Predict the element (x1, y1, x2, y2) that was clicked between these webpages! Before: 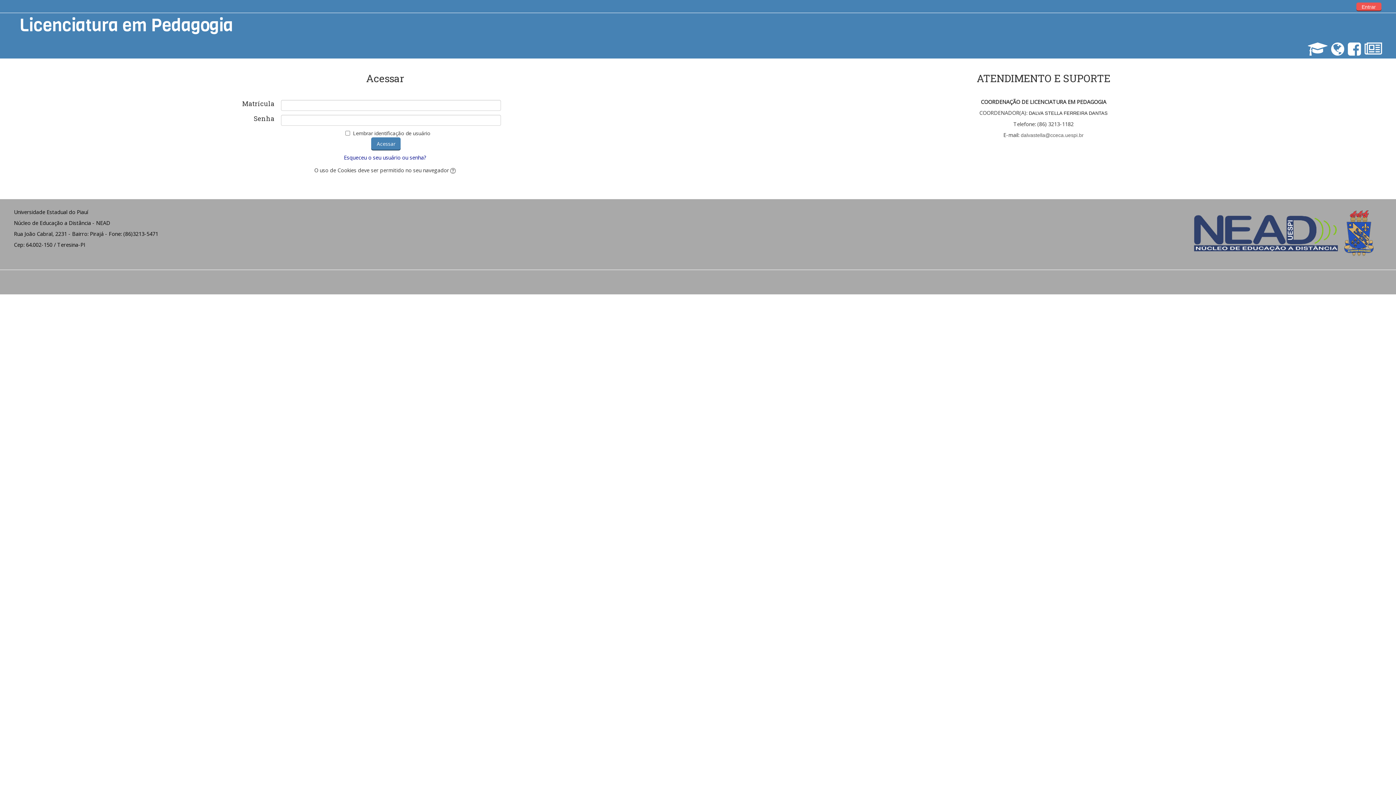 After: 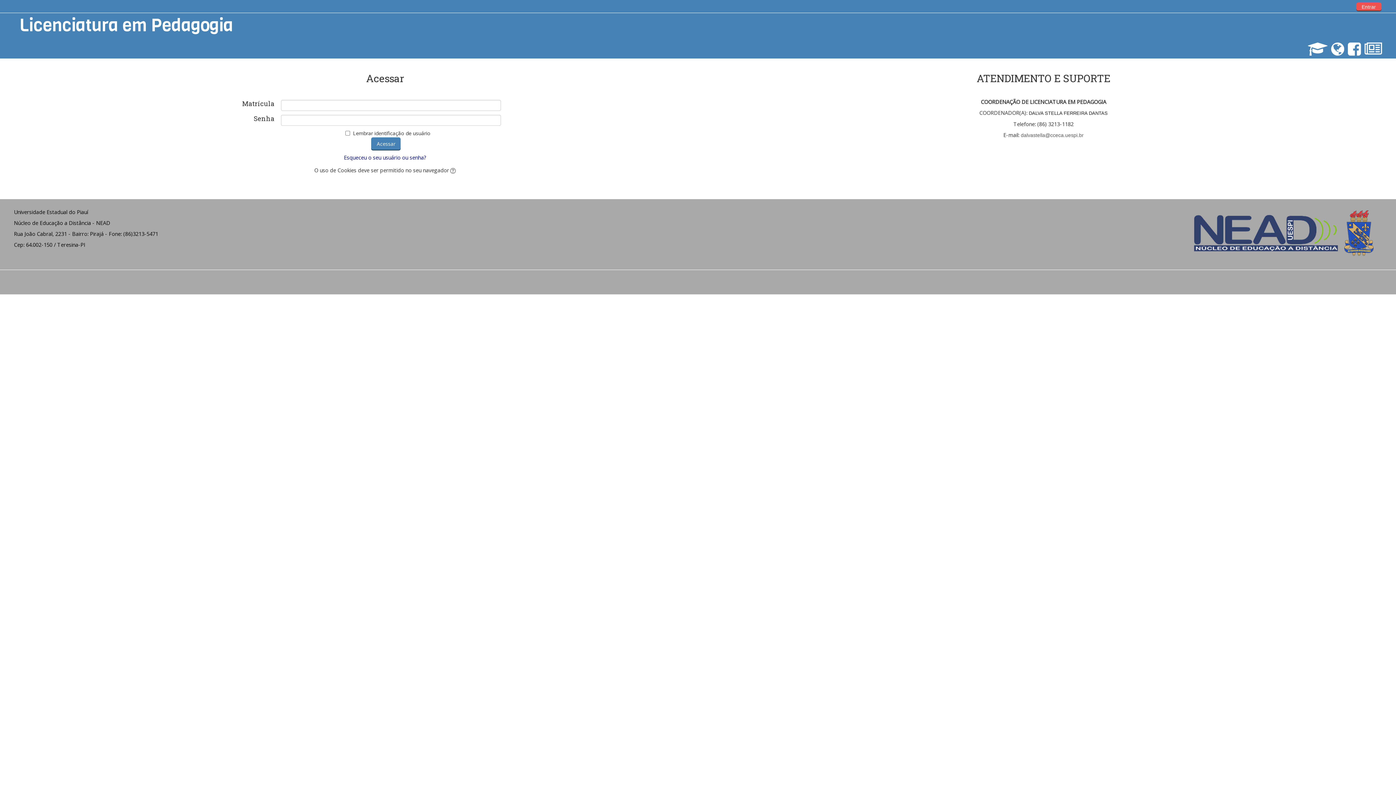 Action: bbox: (1304, 38, 1327, 58)